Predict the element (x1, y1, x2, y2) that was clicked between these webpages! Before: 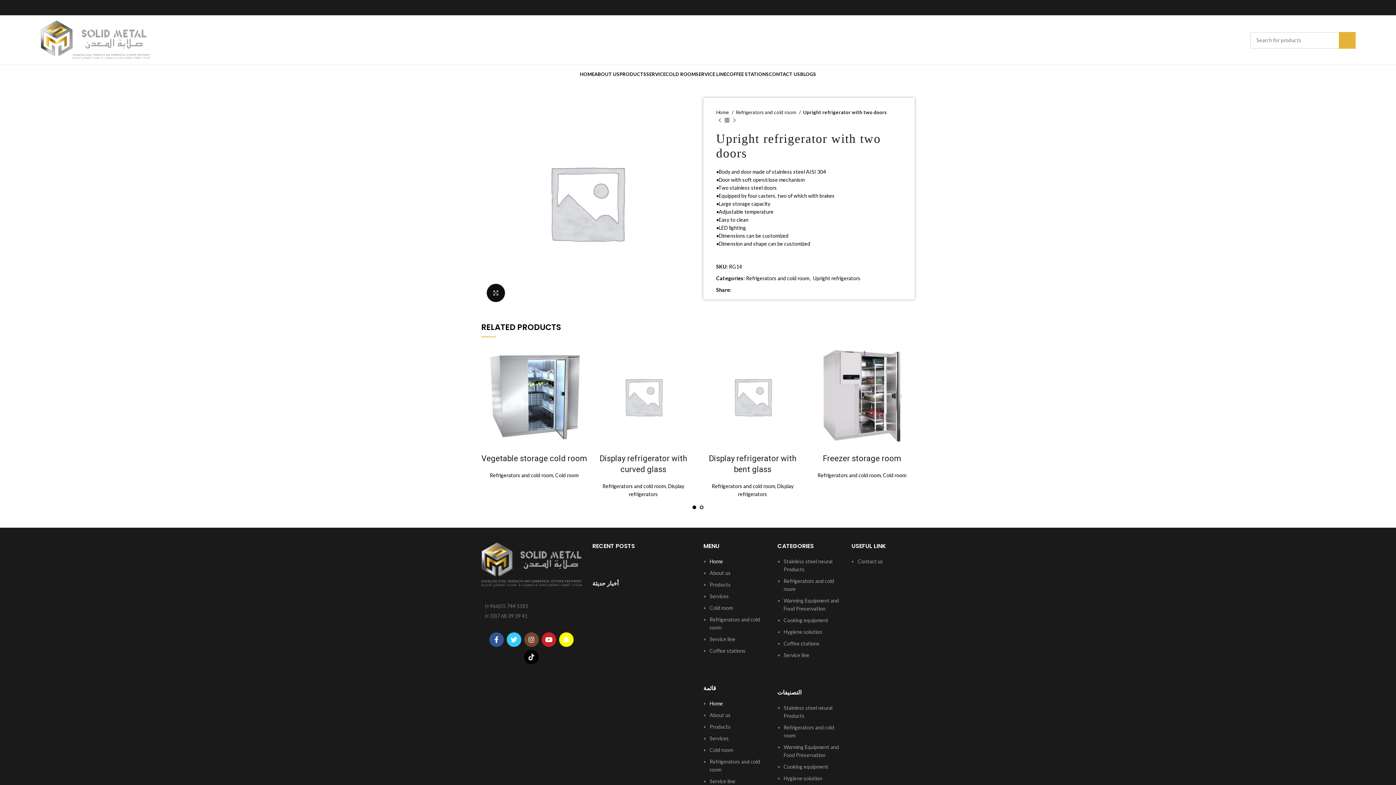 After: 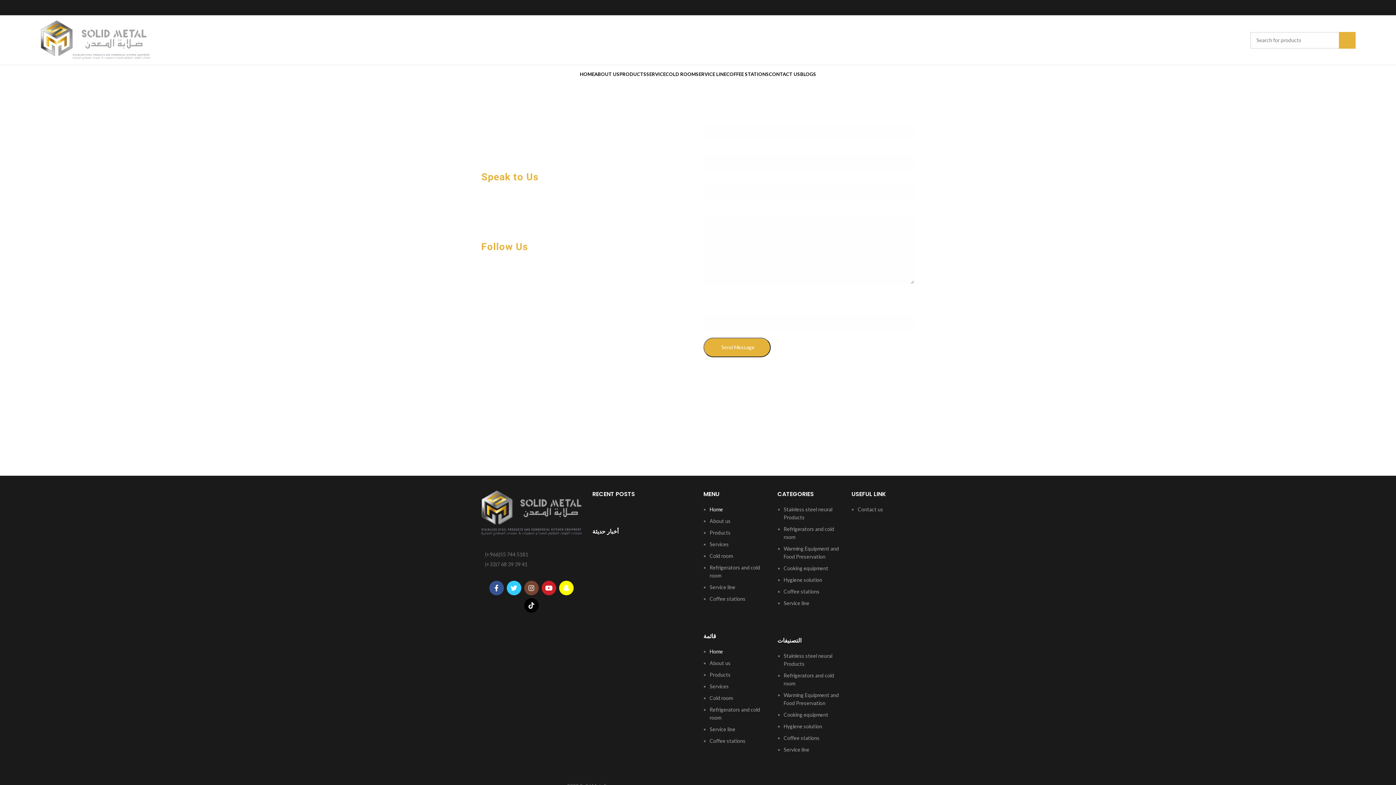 Action: label: Contact us bbox: (857, 558, 883, 564)